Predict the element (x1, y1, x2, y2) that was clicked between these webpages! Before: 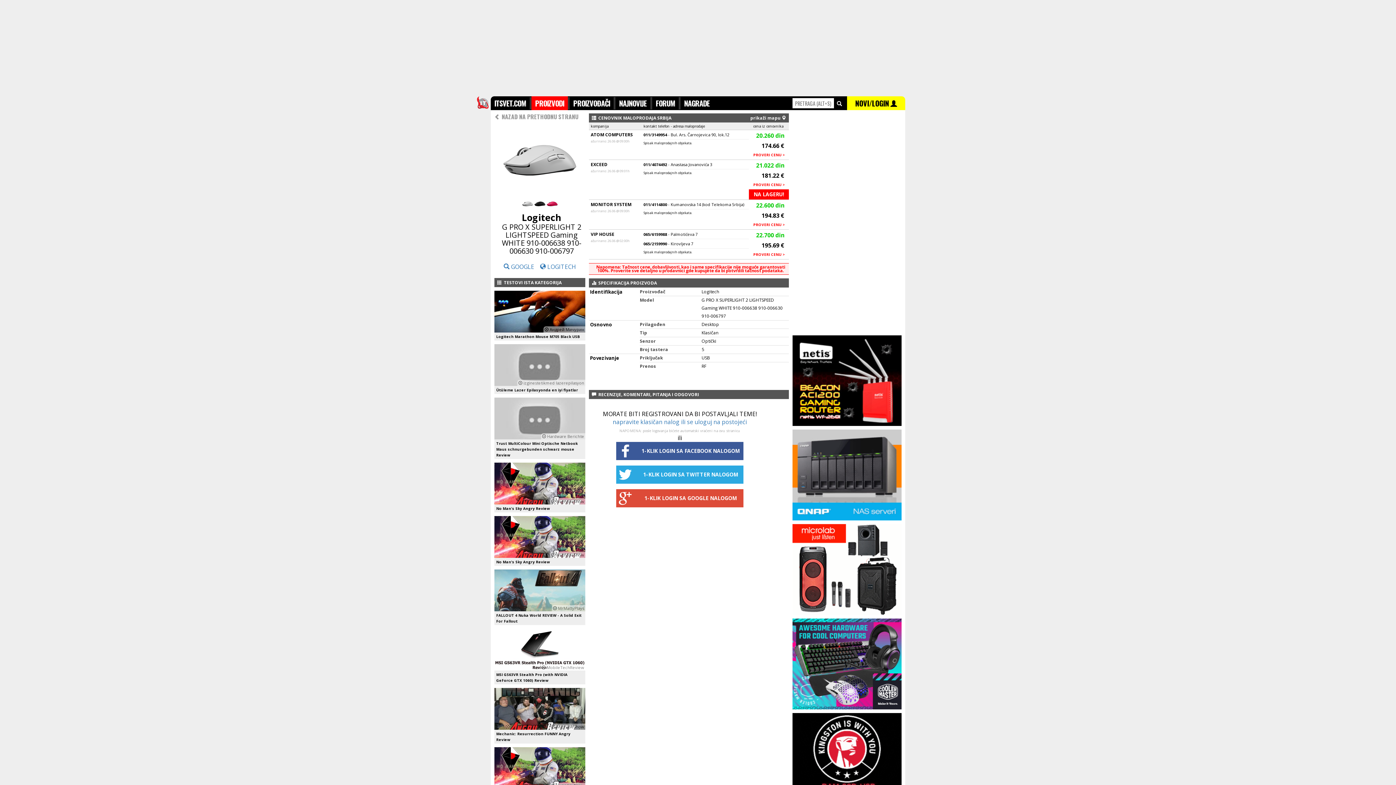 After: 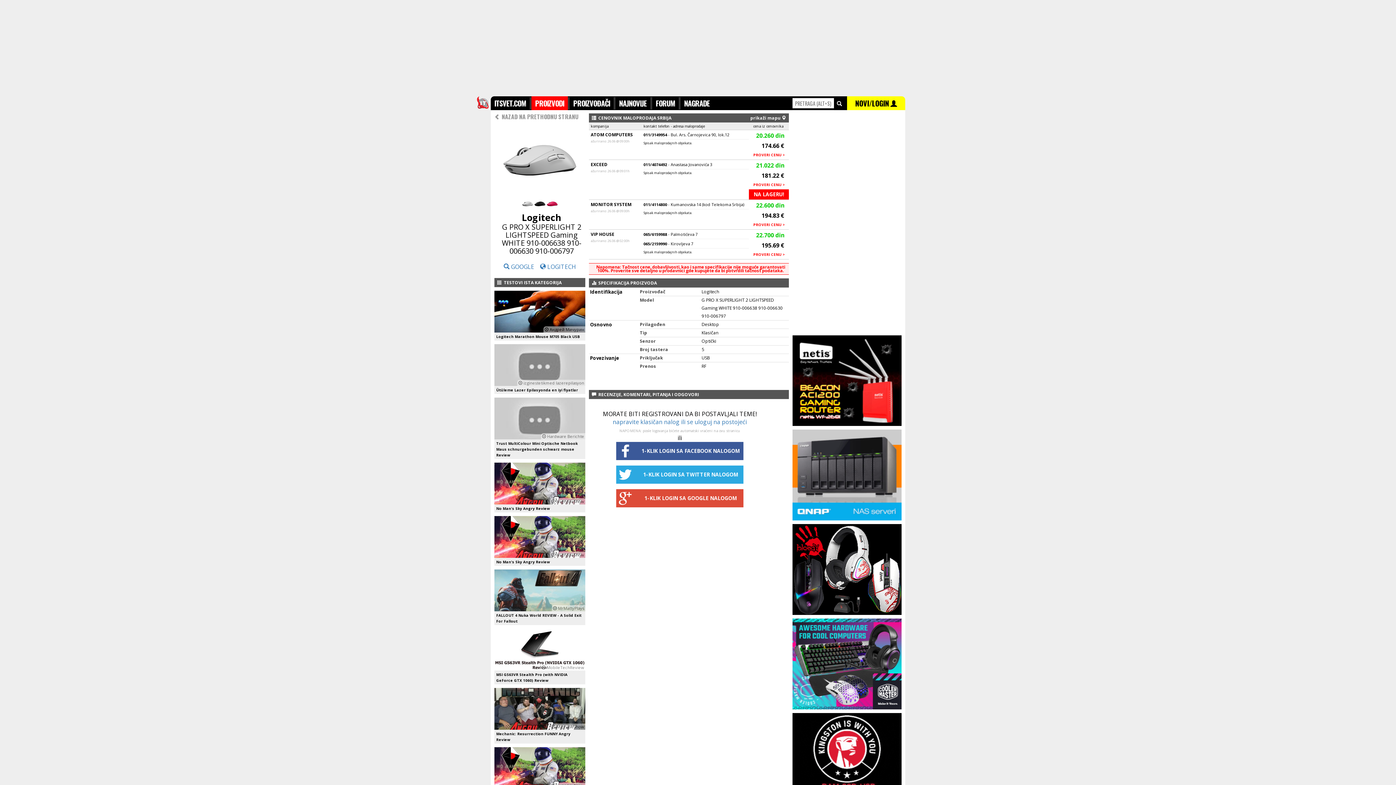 Action: bbox: (753, 222, 785, 227) label: PROVERI CENU >